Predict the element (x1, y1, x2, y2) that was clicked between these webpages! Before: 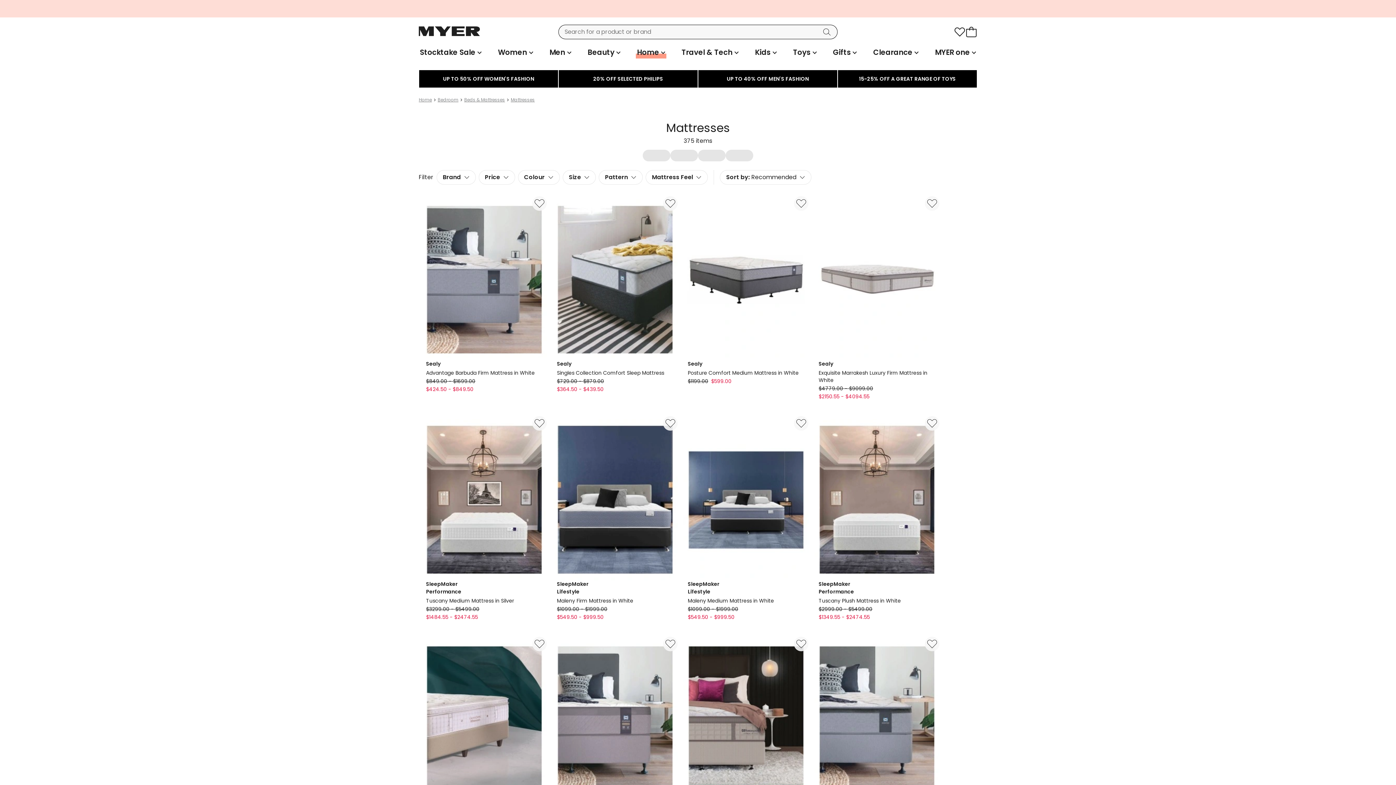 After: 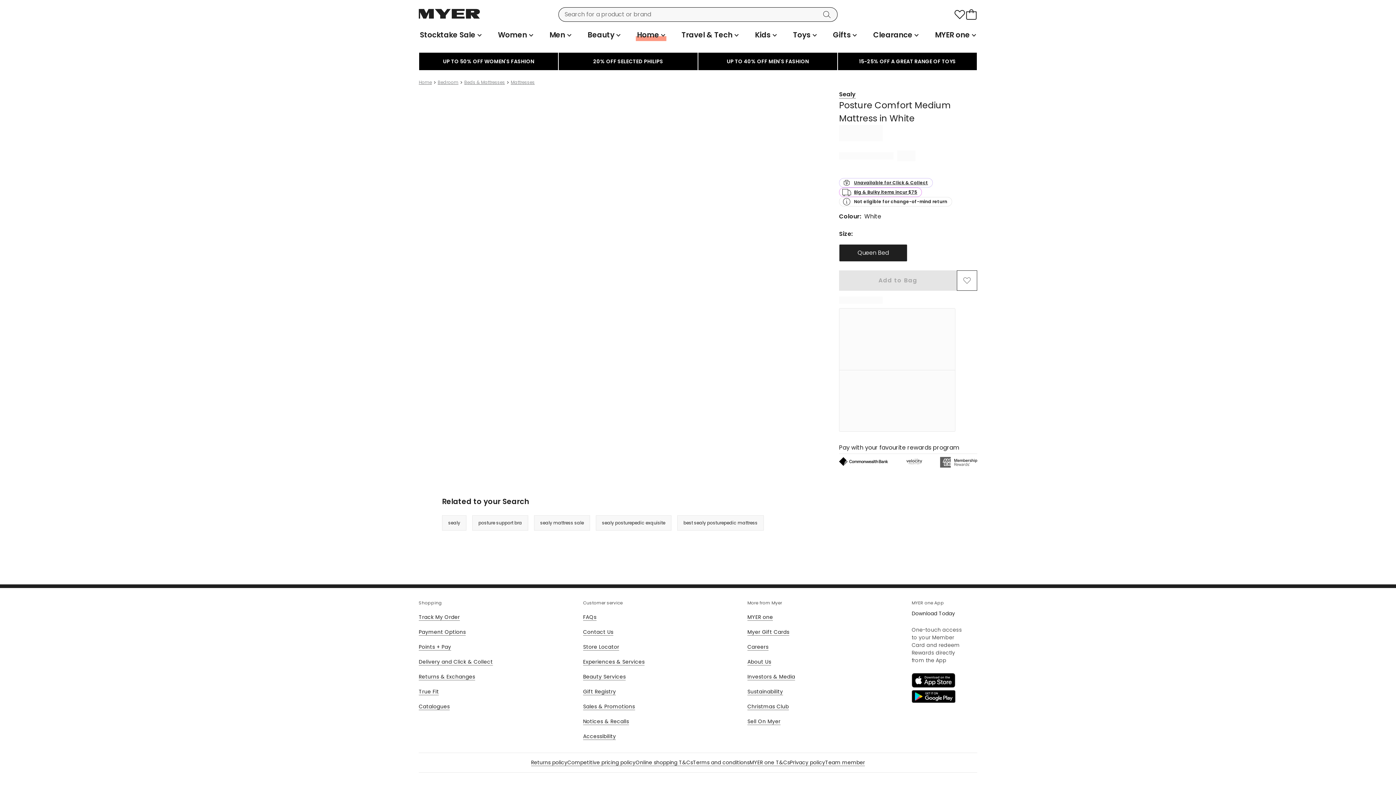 Action: bbox: (683, 199, 808, 376) label: Sealy

Posture Comfort Medium Mattress in White

Sealy Posture Comfort Medium Mattress in White